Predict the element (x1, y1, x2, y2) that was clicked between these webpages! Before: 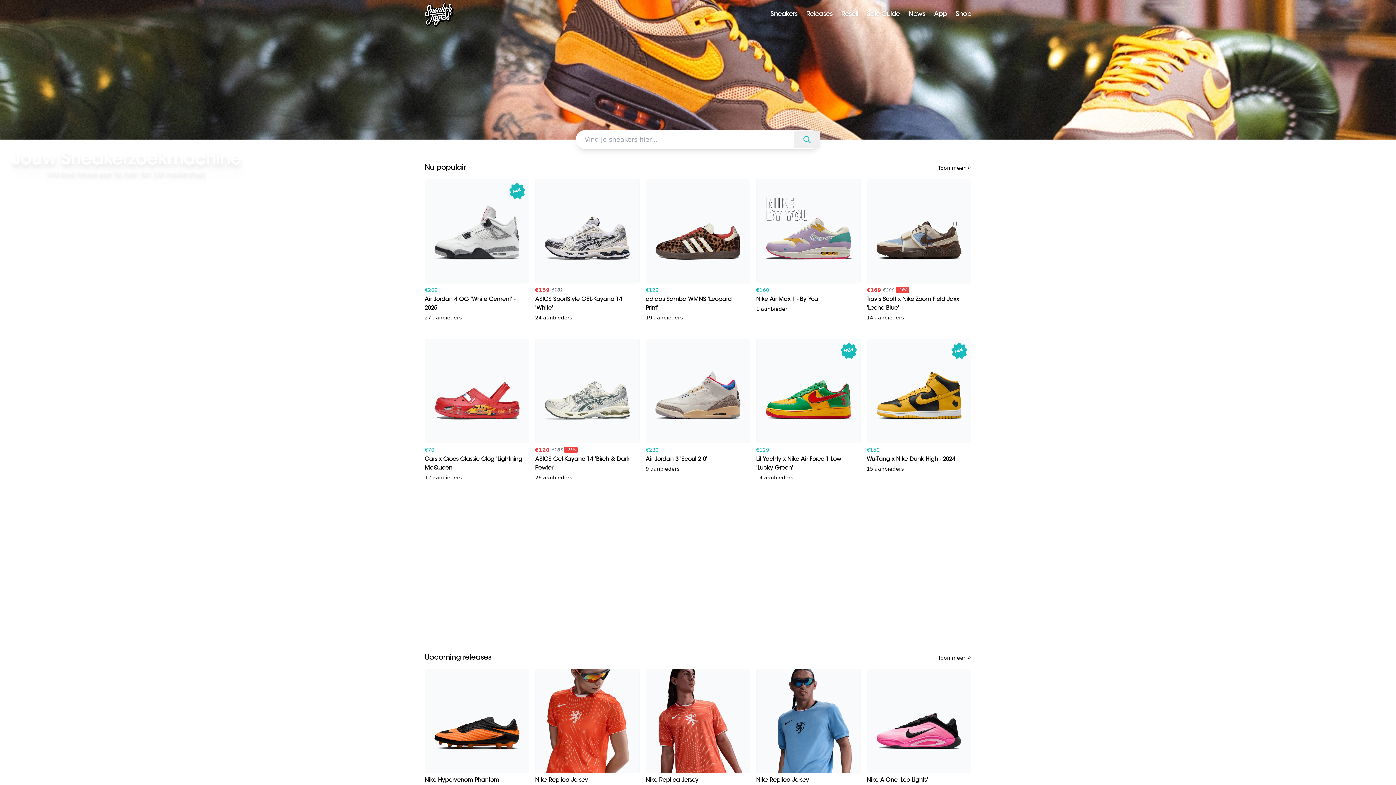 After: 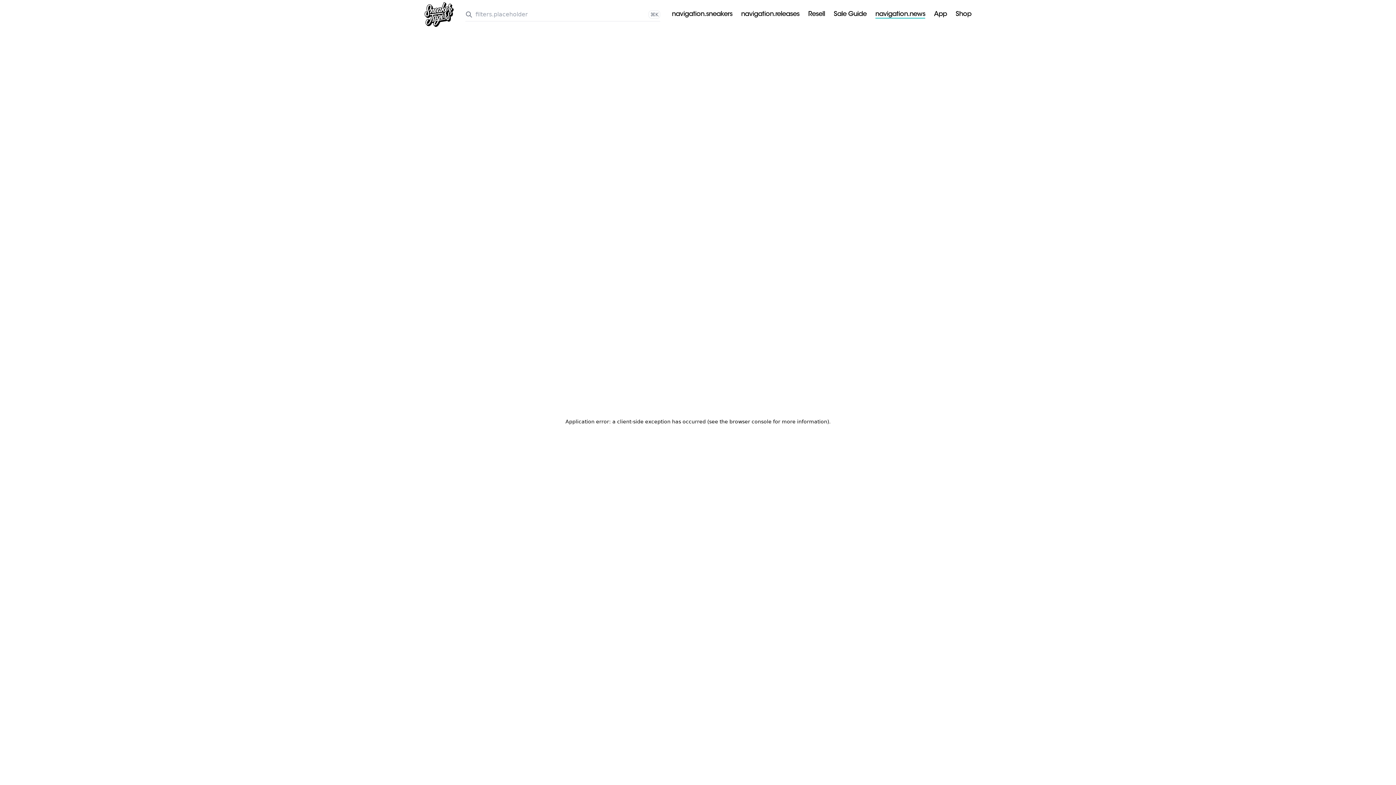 Action: label: Sale Guide bbox: (867, 11, 899, 18)